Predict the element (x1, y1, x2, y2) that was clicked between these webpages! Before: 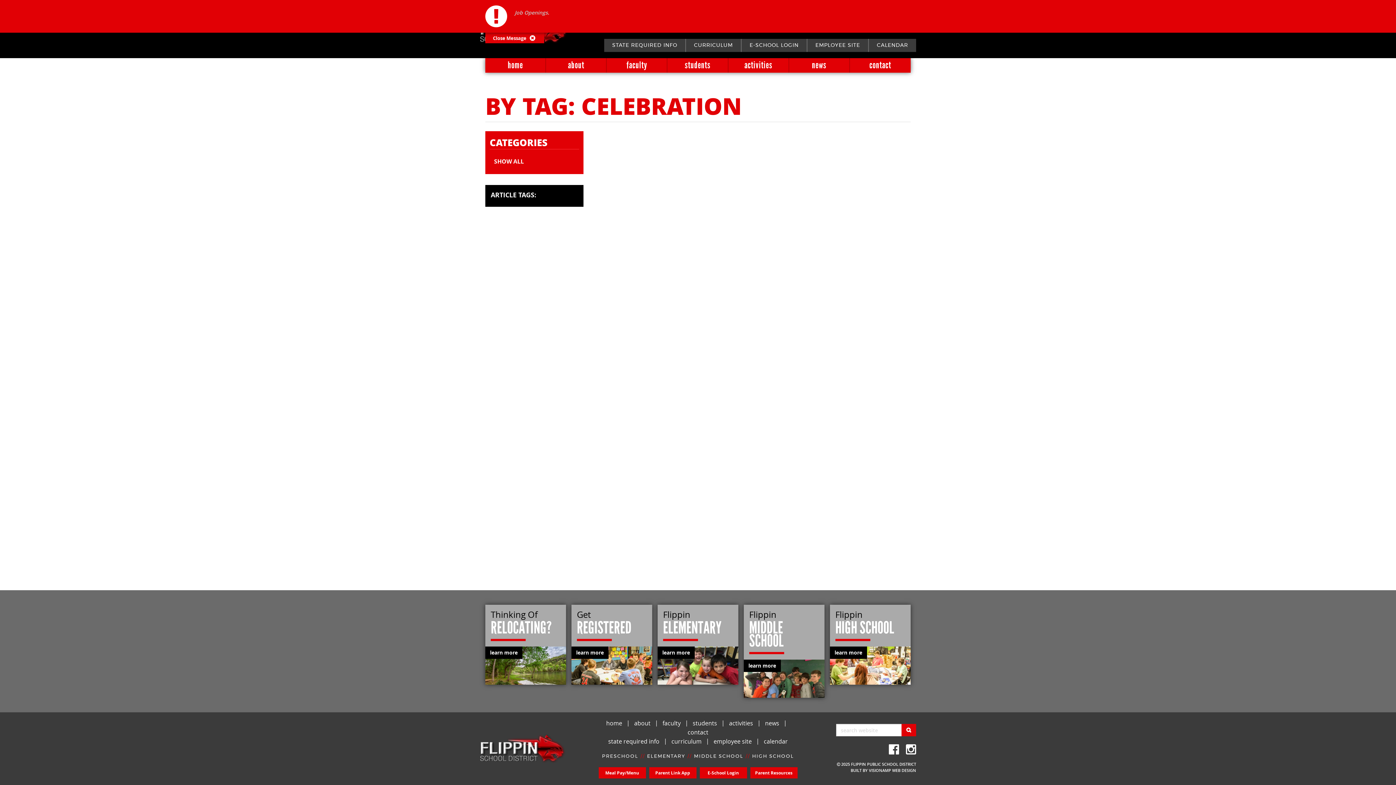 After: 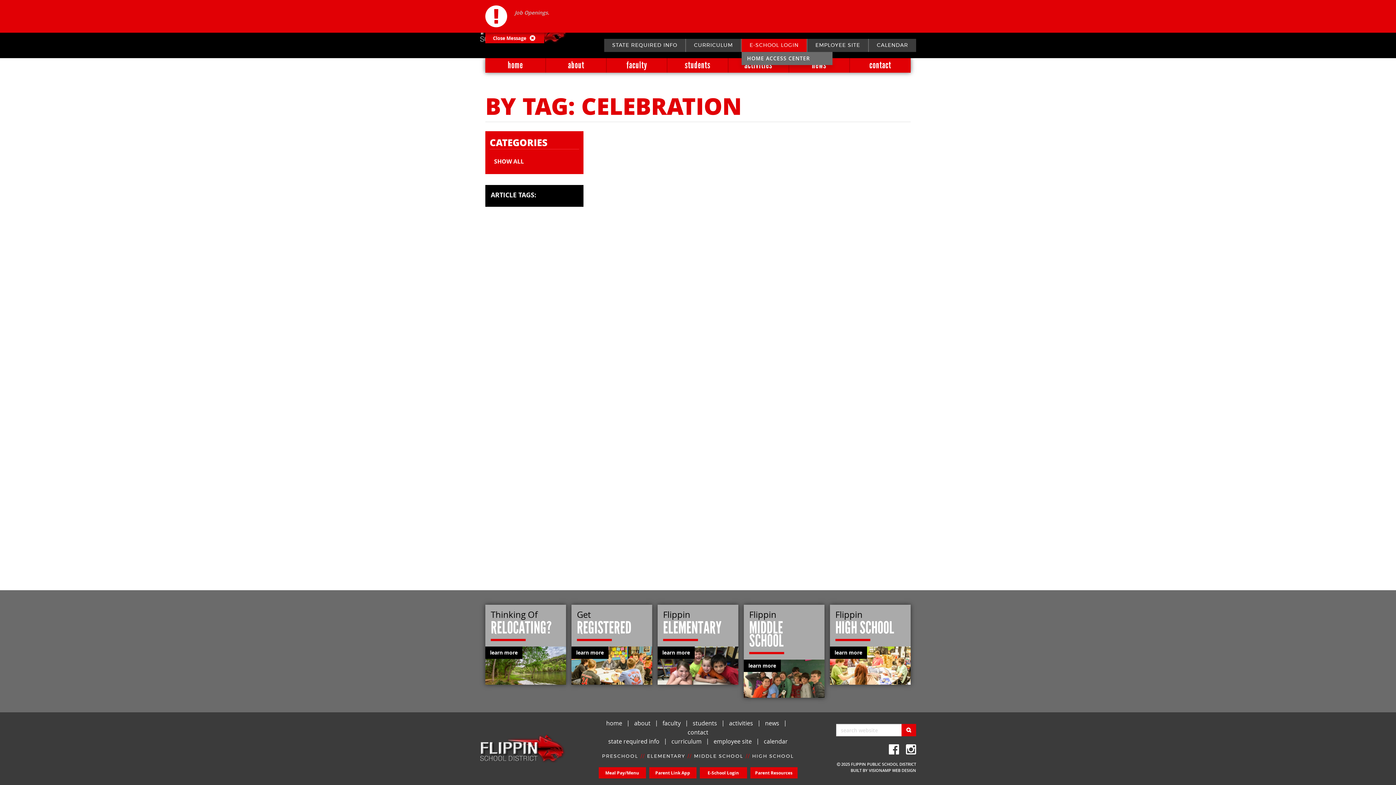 Action: bbox: (741, 38, 807, 52) label: E-SCHOOL LOGIN